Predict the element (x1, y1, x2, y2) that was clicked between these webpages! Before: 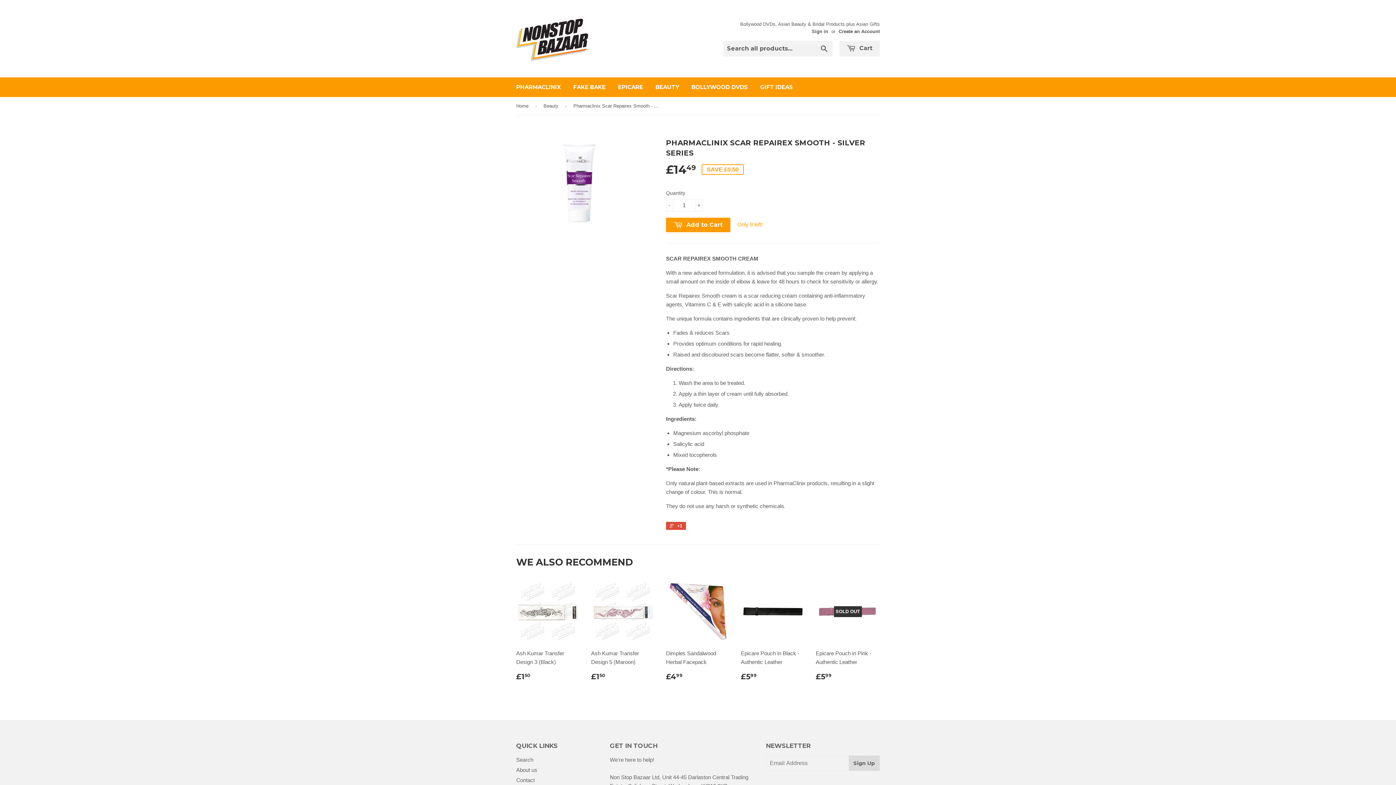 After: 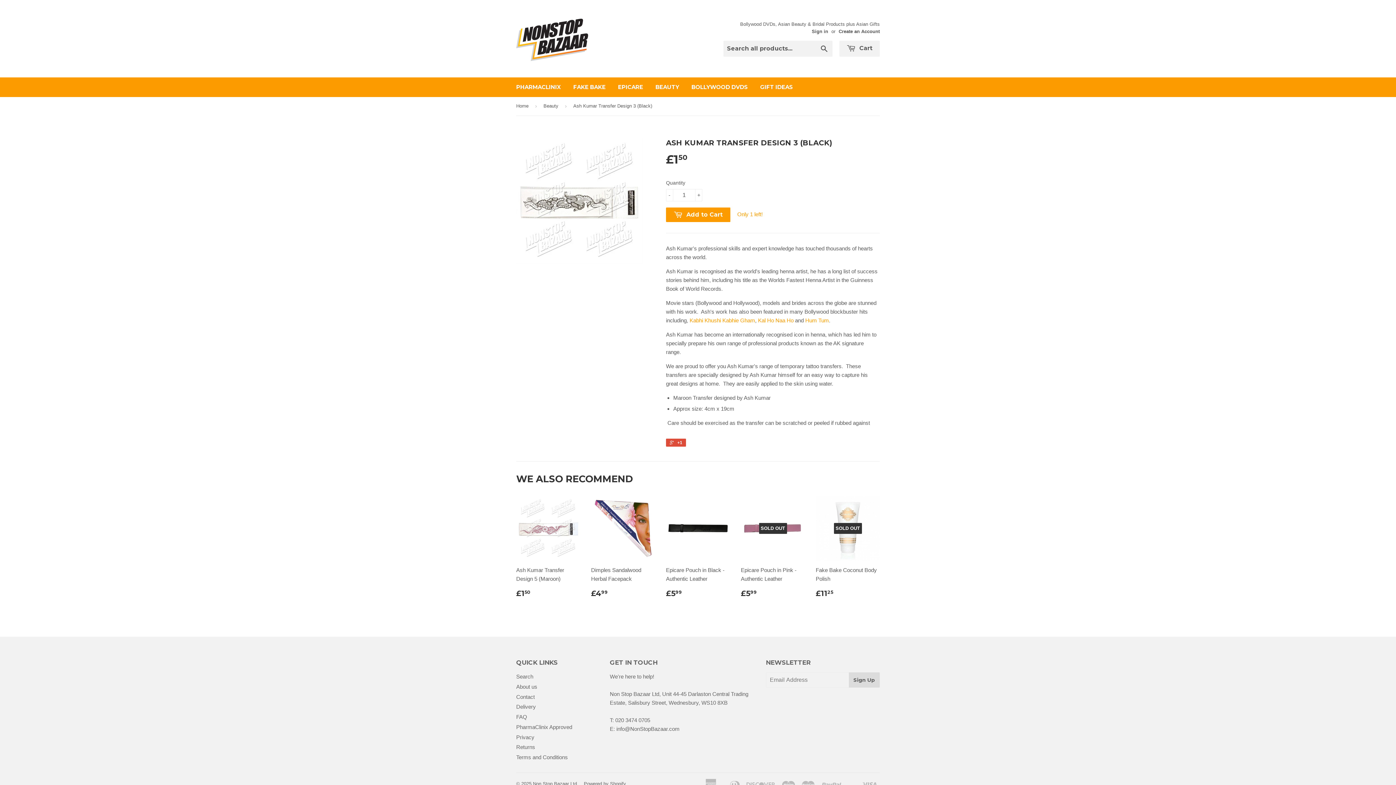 Action: bbox: (516, 580, 580, 687) label: Ash Kumar Transfer Design 3 (Black)

£150
£1.50